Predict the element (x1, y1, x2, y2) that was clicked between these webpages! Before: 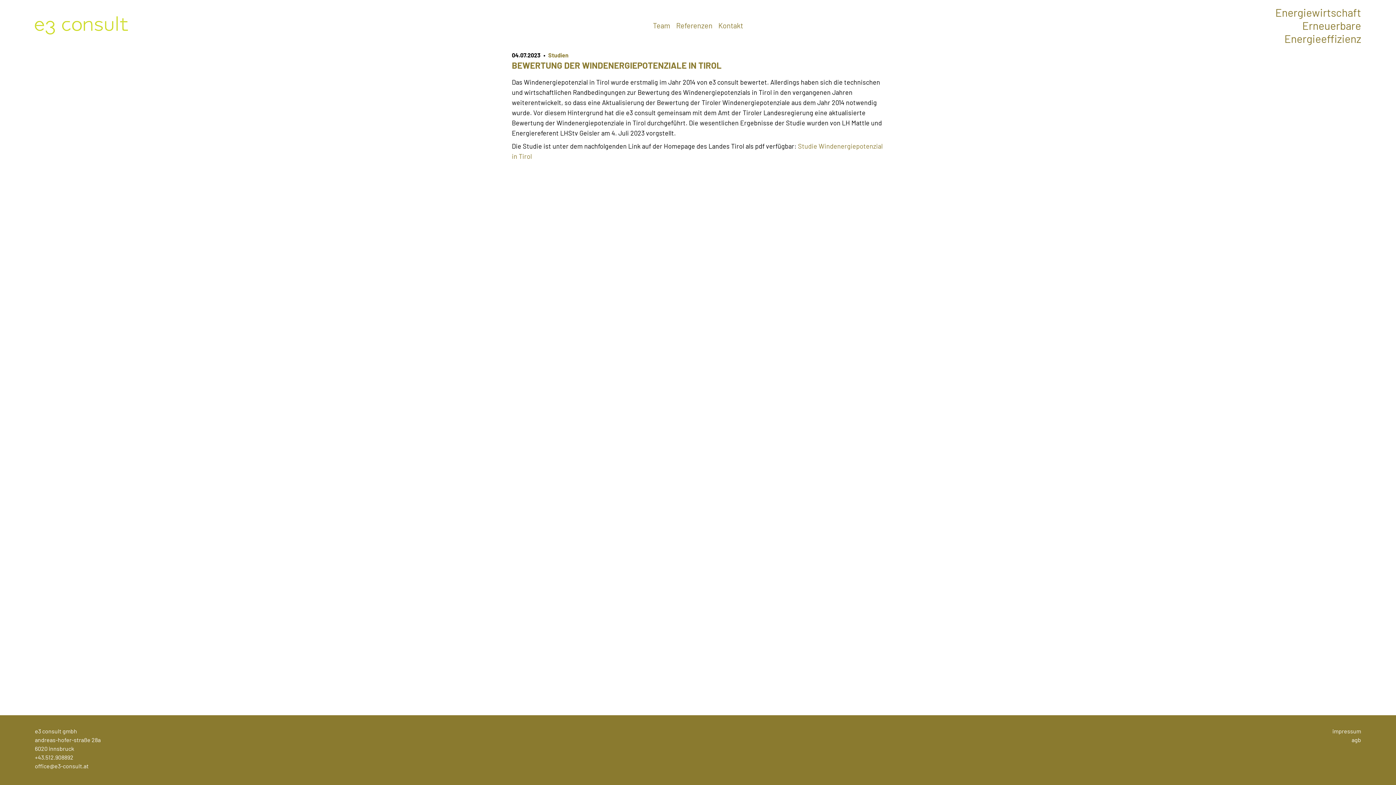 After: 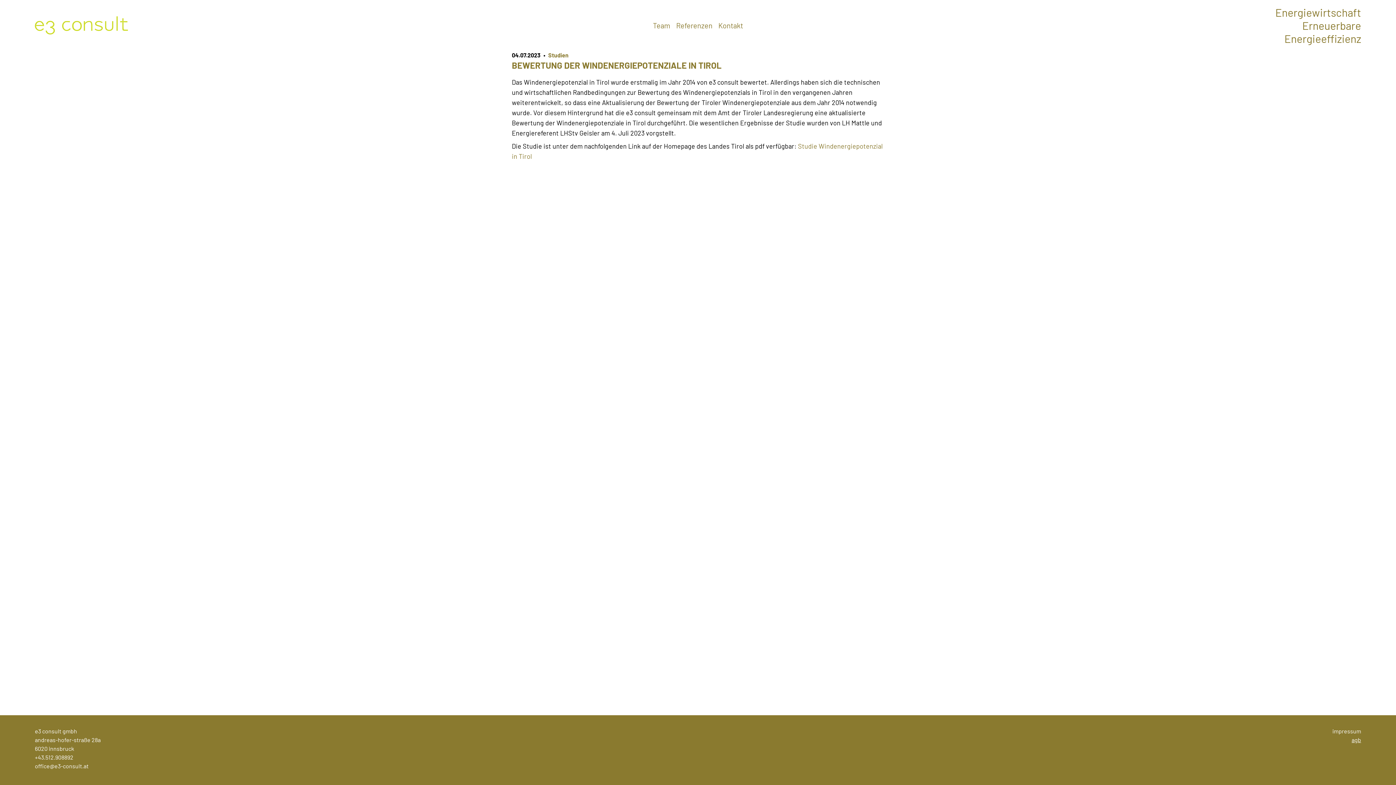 Action: bbox: (1352, 736, 1361, 743) label: agb